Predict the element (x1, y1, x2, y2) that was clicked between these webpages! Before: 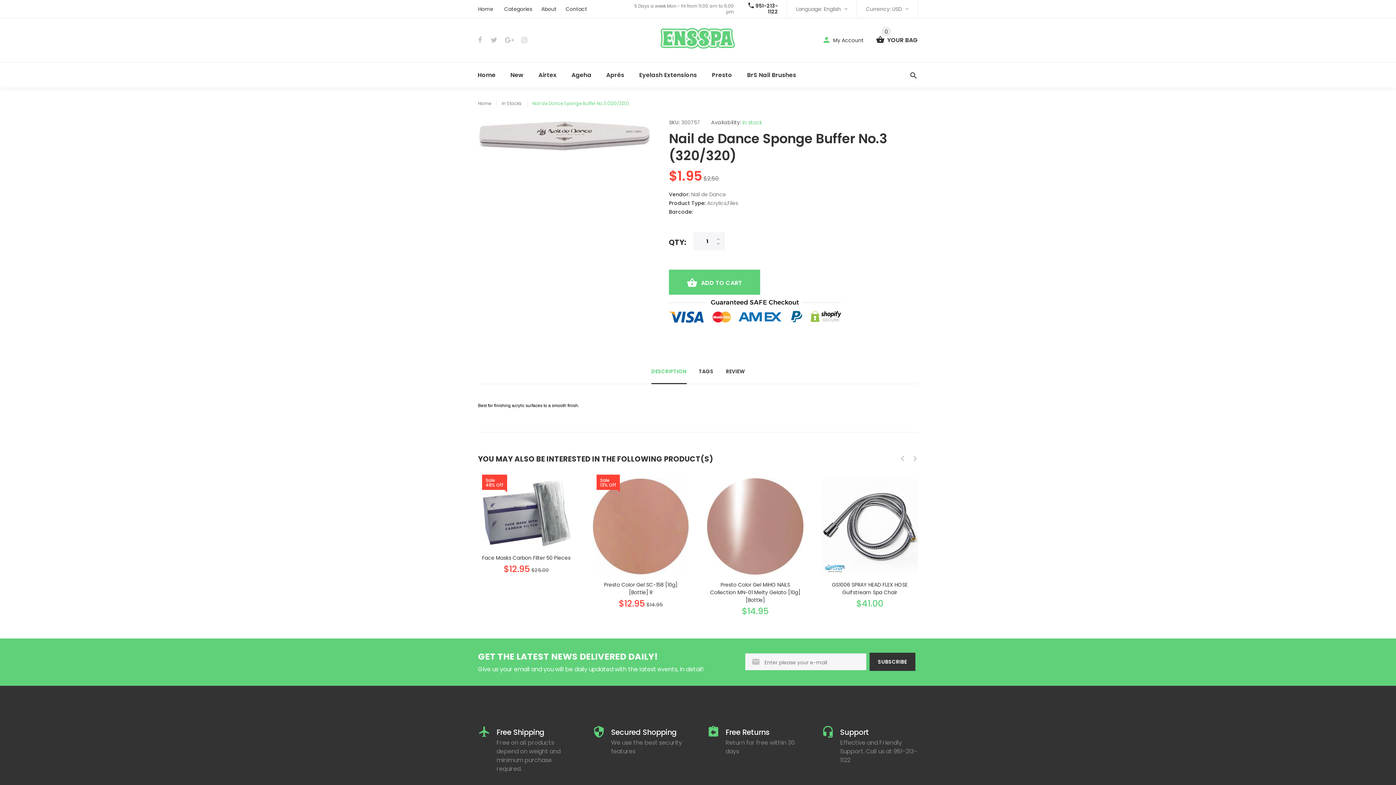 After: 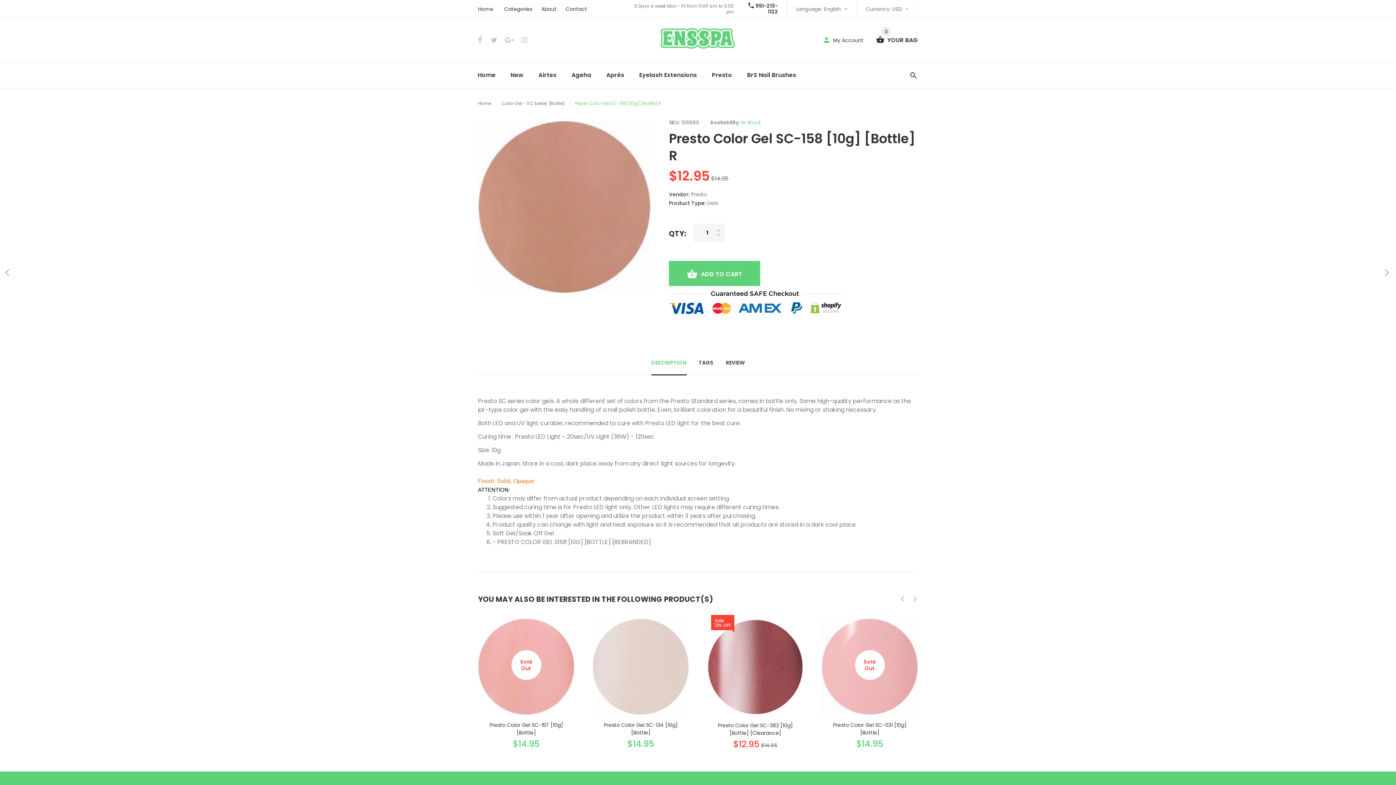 Action: label: Sale
13% Off bbox: (592, 478, 689, 574)